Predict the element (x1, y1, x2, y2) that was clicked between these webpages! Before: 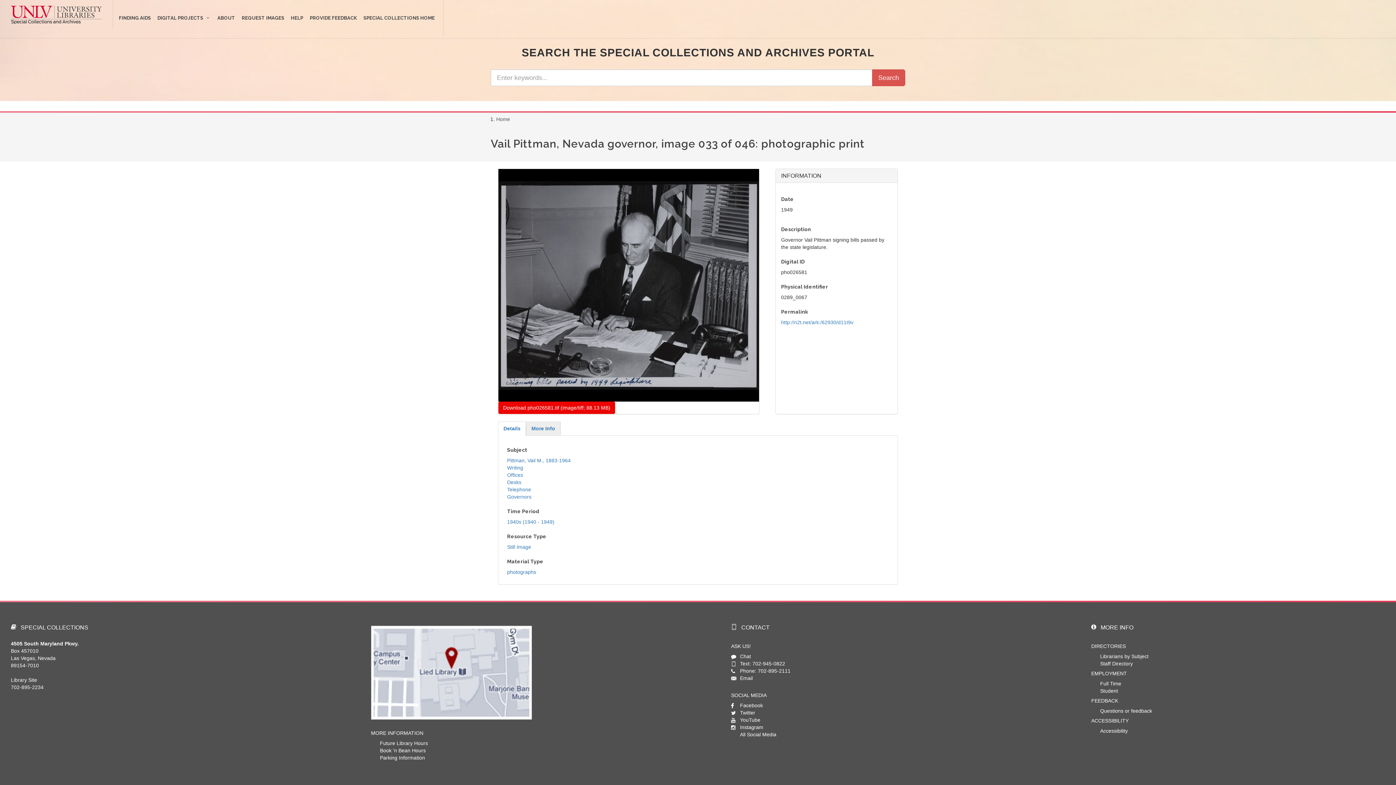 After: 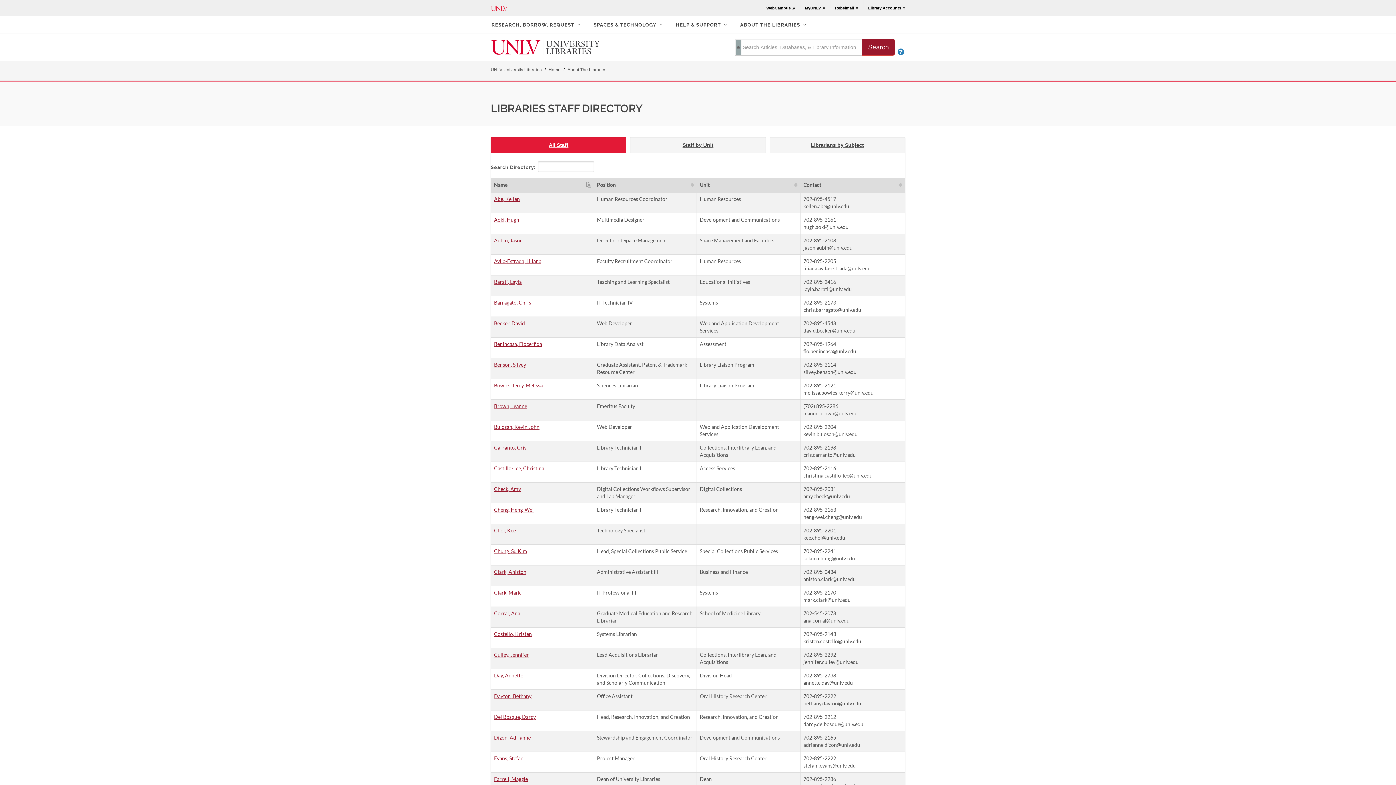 Action: bbox: (1100, 661, 1133, 666) label: Staff Directory